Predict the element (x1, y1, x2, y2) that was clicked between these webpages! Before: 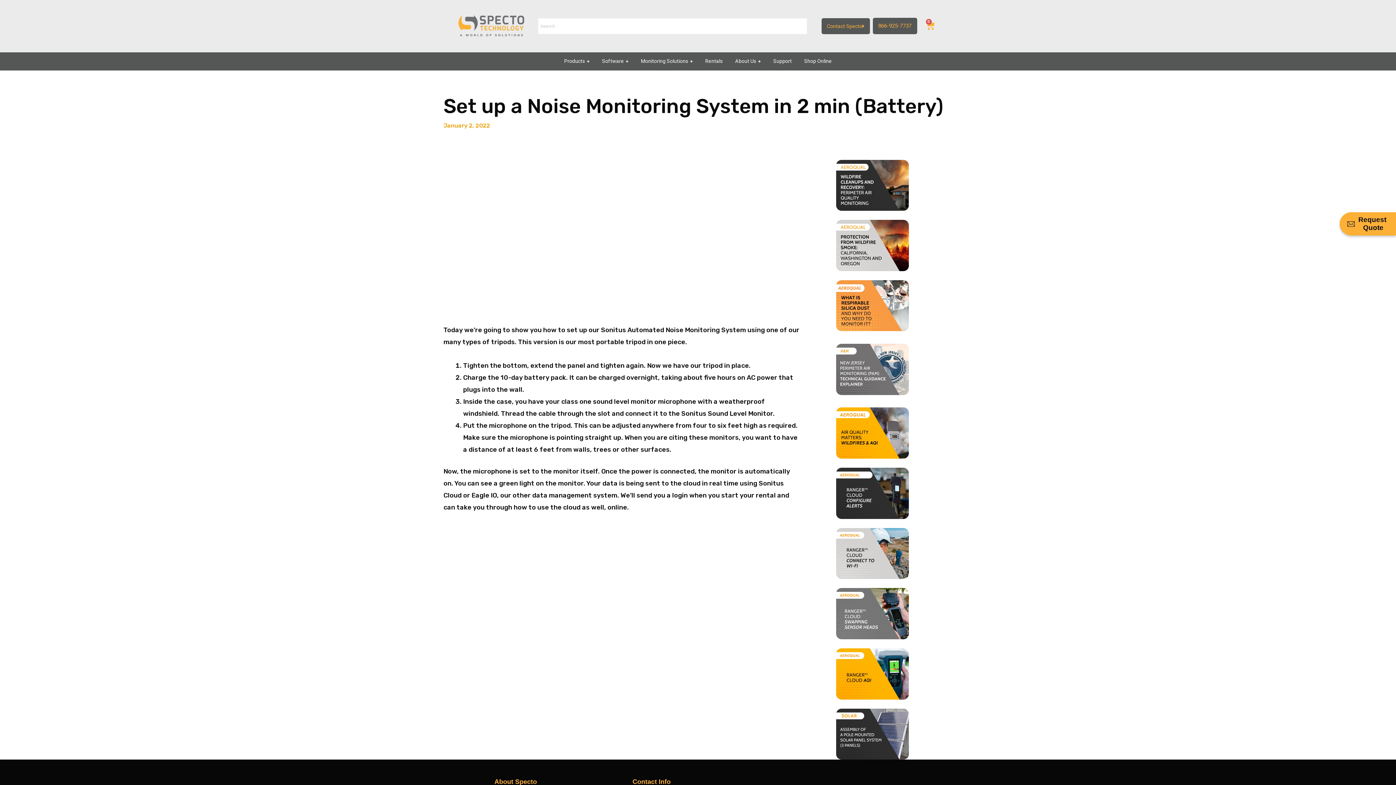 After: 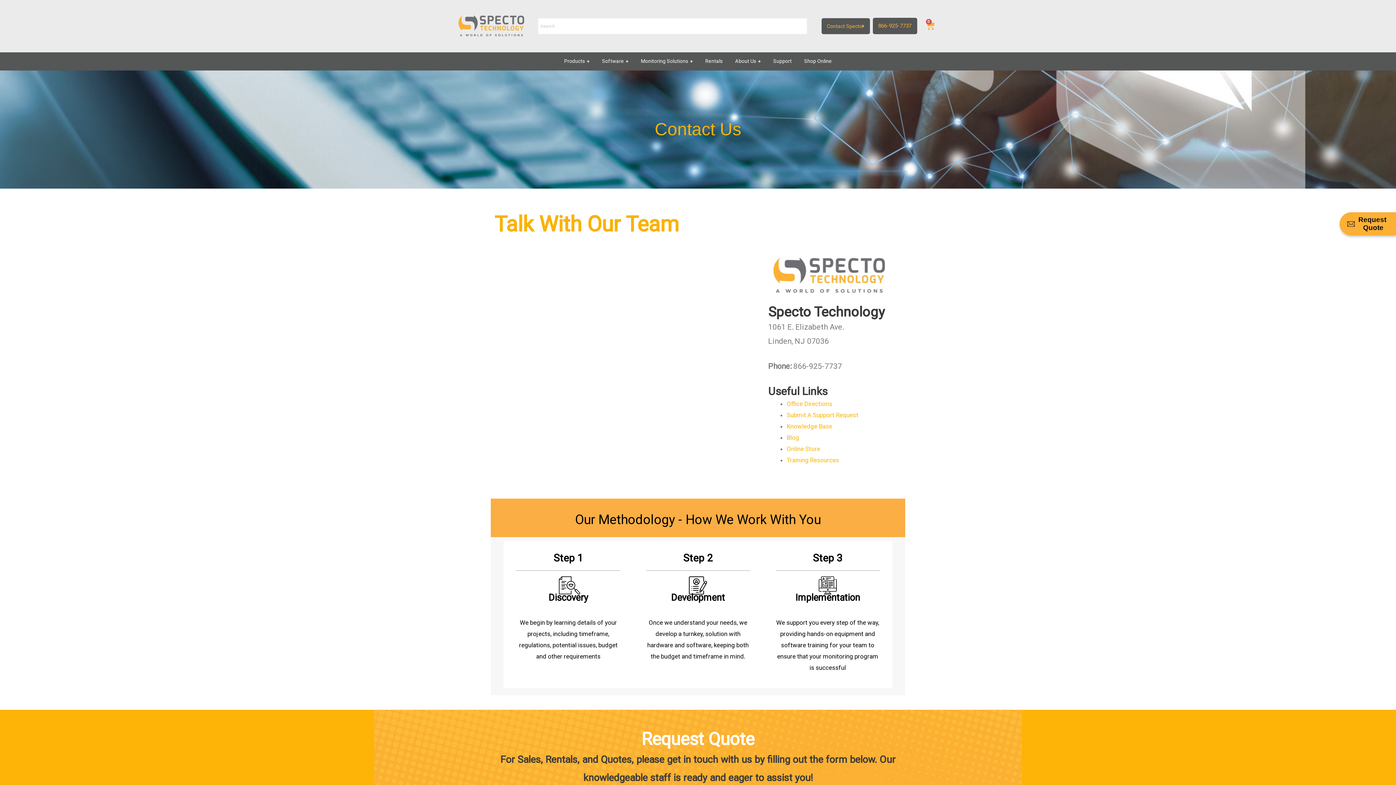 Action: label: Contact Specto bbox: (821, 18, 870, 34)